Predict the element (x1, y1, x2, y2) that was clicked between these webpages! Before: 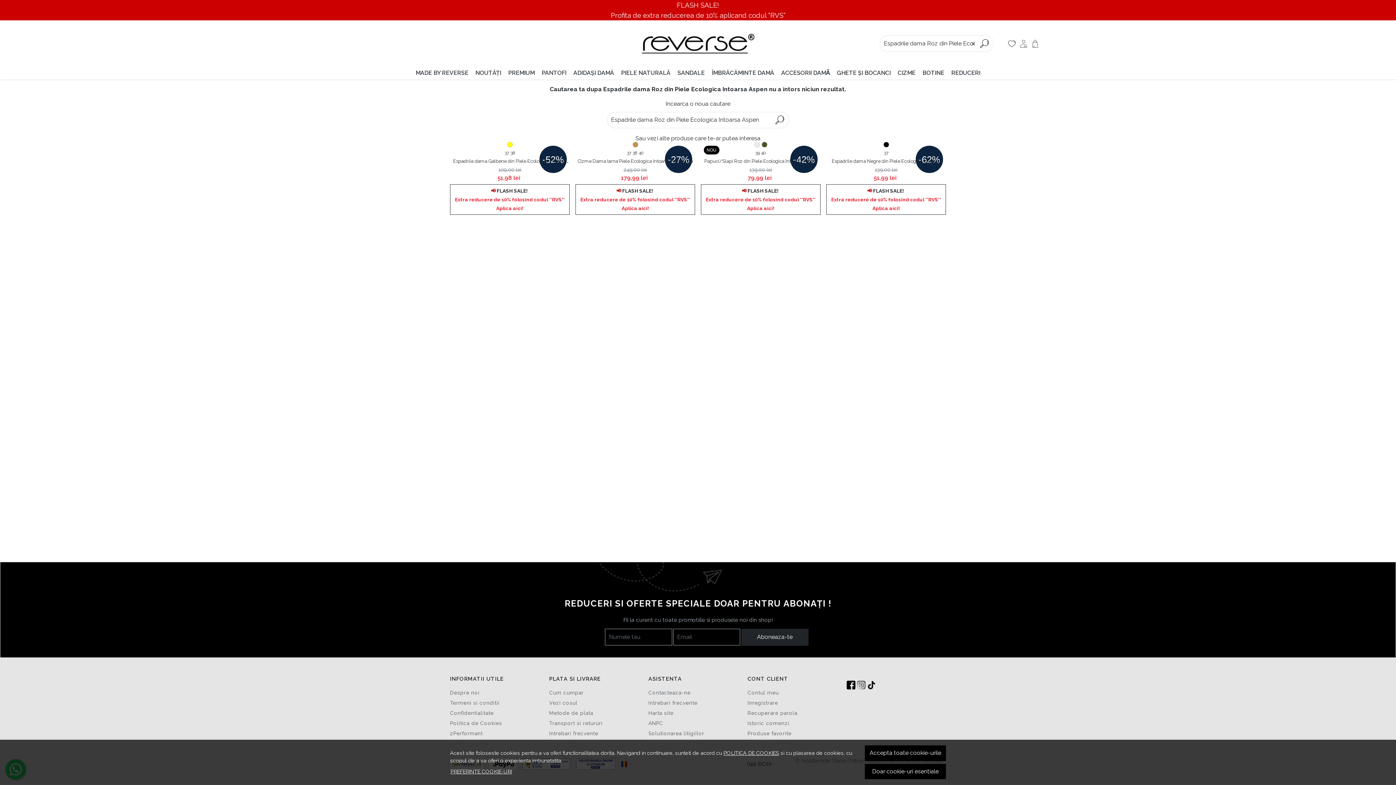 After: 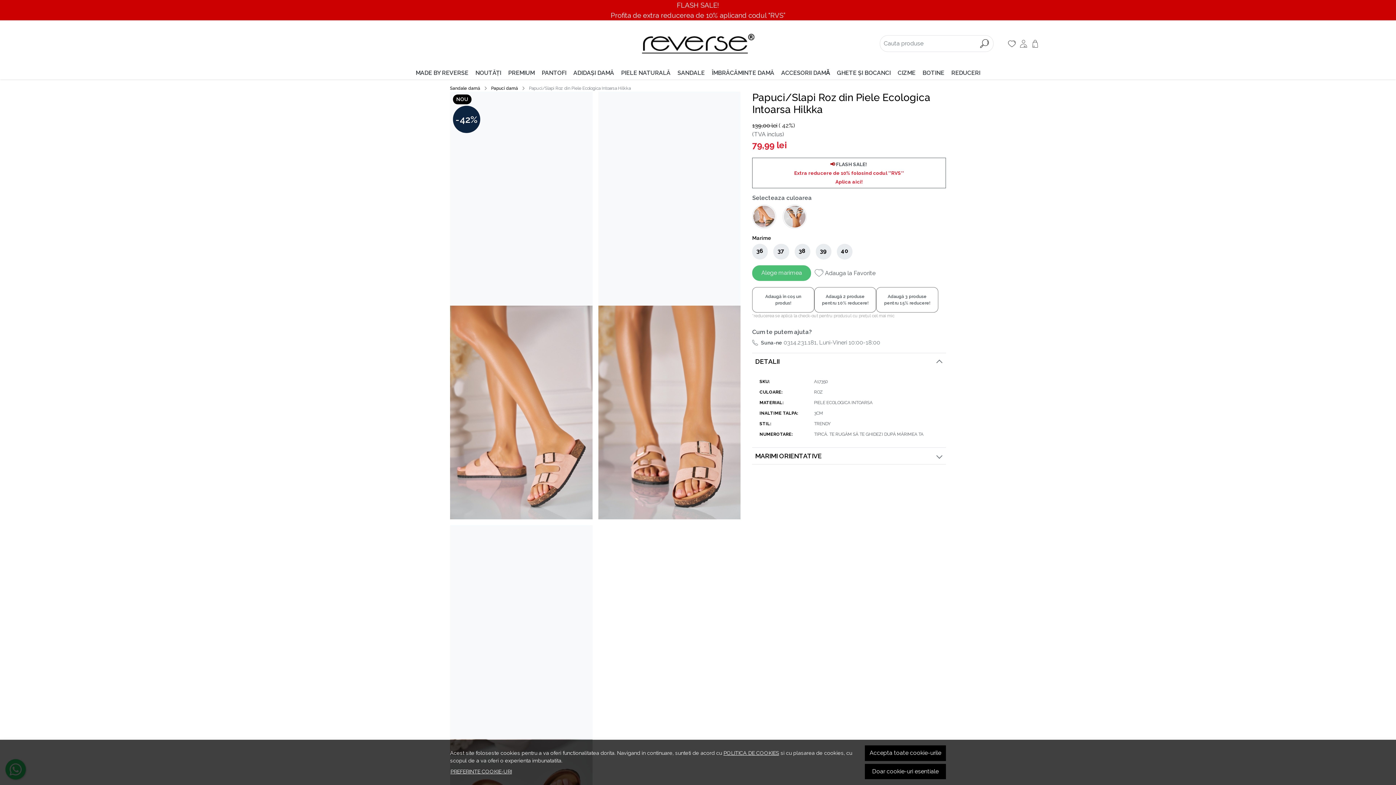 Action: label: 39 bbox: (755, 150, 759, 156)